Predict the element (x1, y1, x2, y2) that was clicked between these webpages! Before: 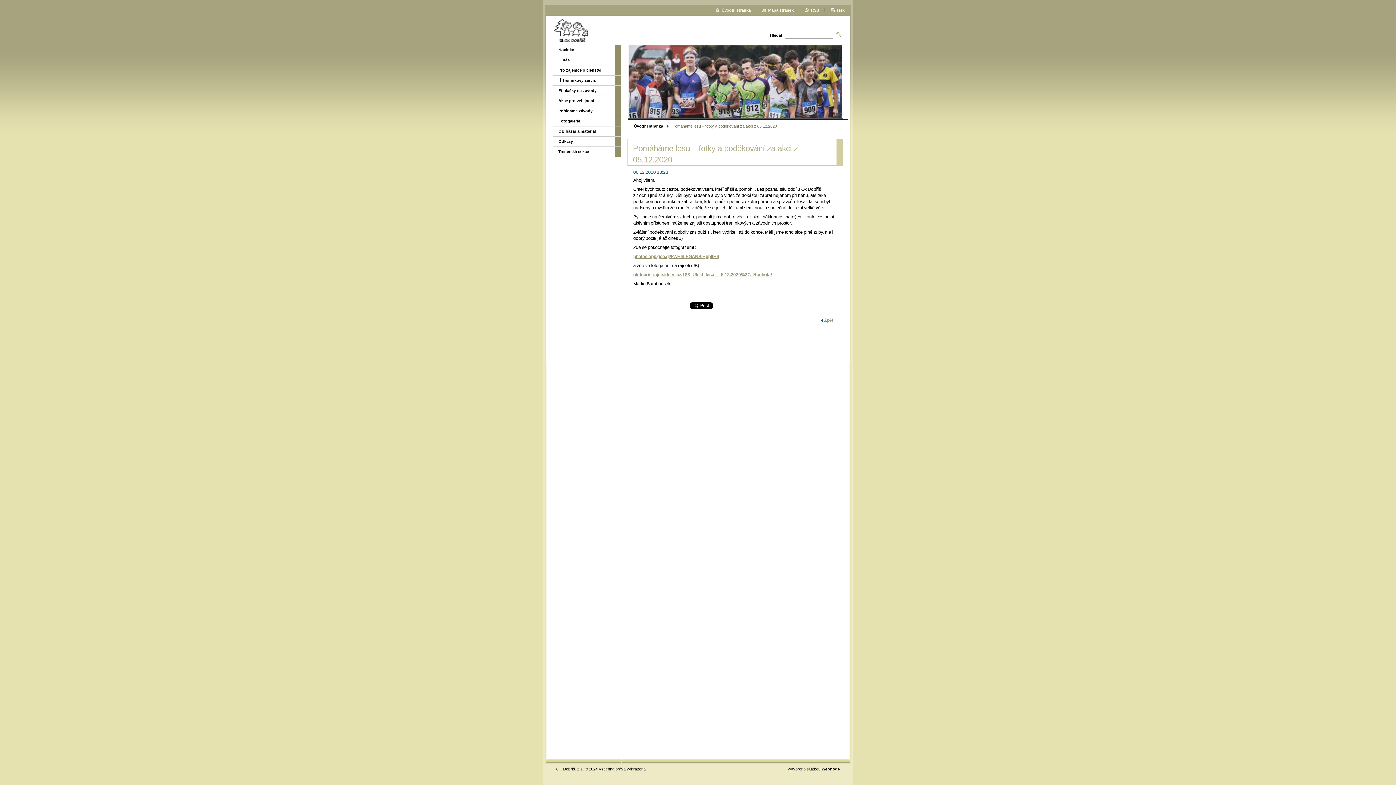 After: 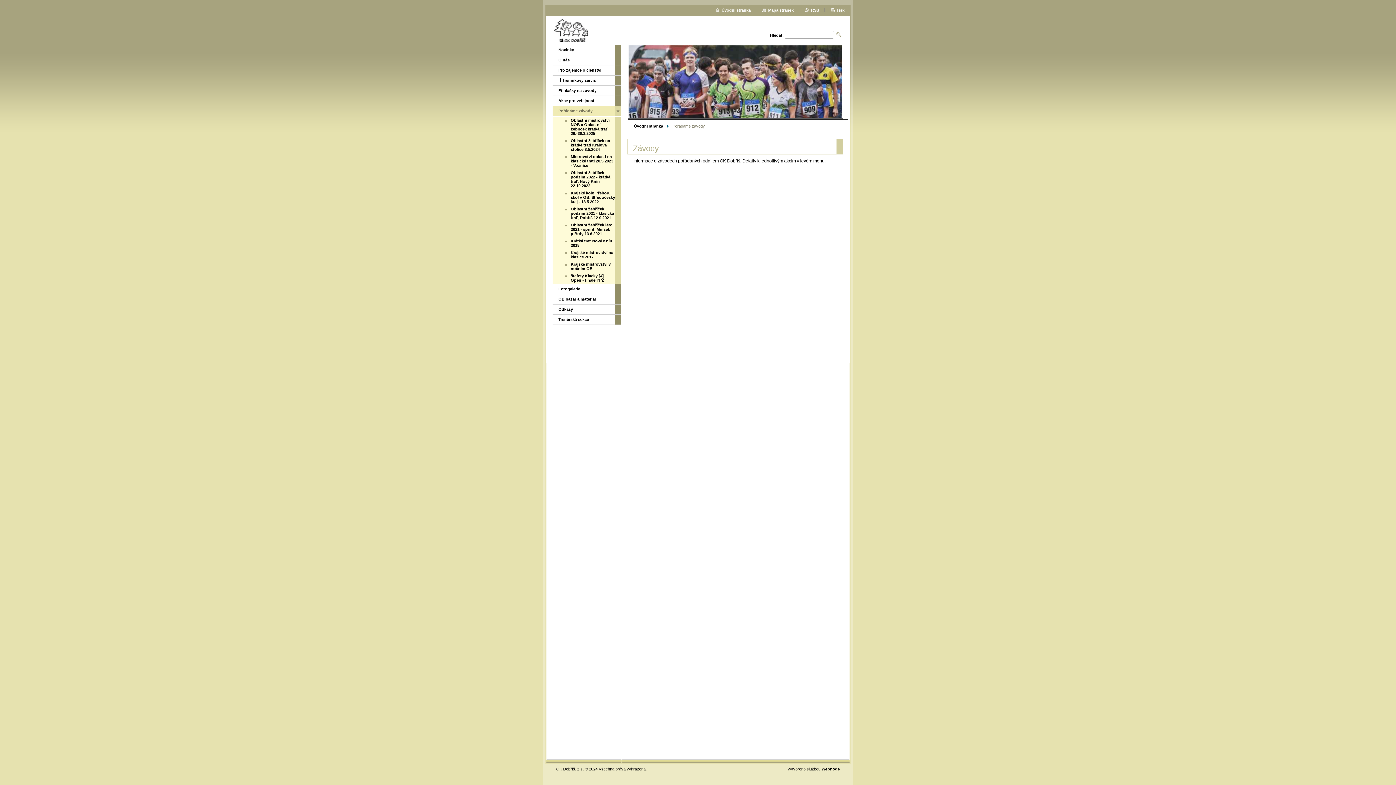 Action: label: Pořádáme závody bbox: (552, 106, 615, 116)